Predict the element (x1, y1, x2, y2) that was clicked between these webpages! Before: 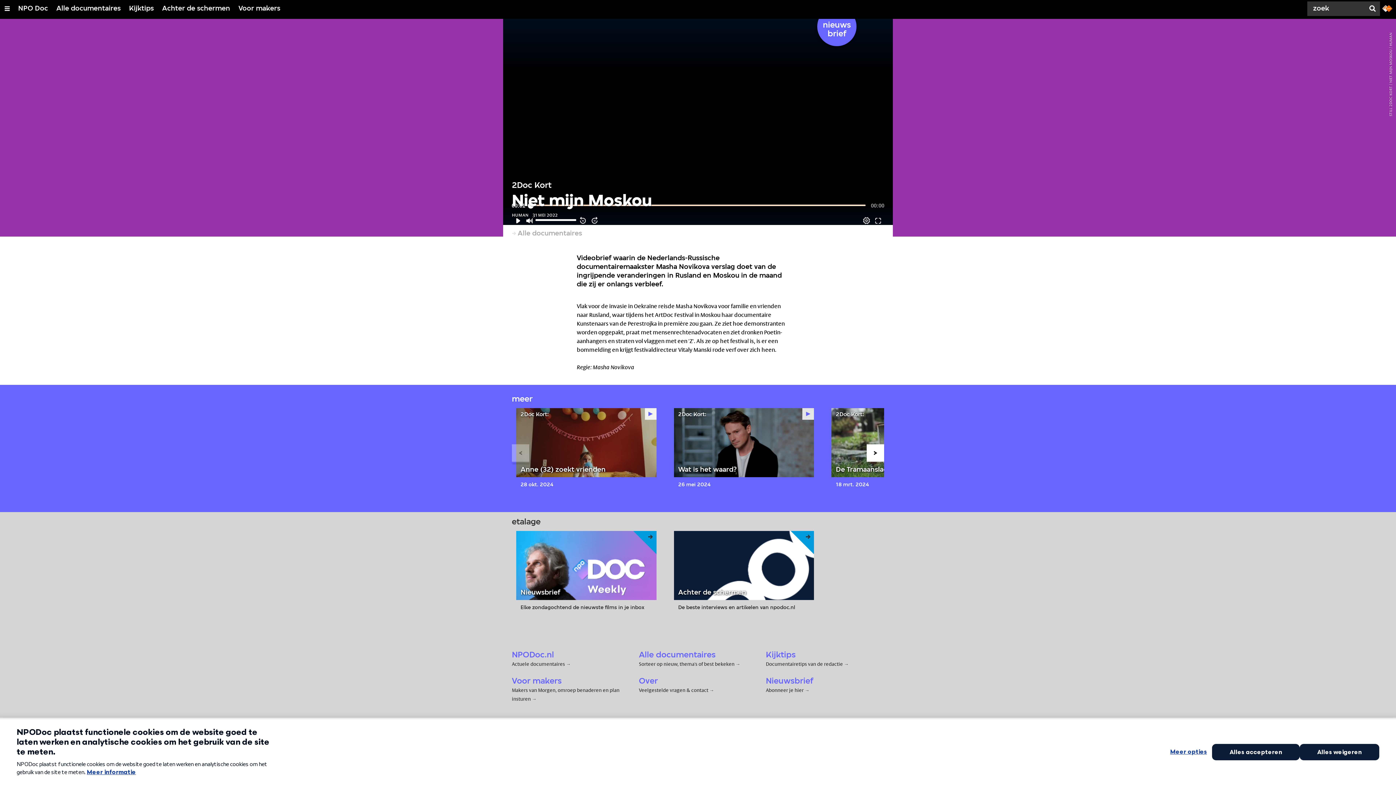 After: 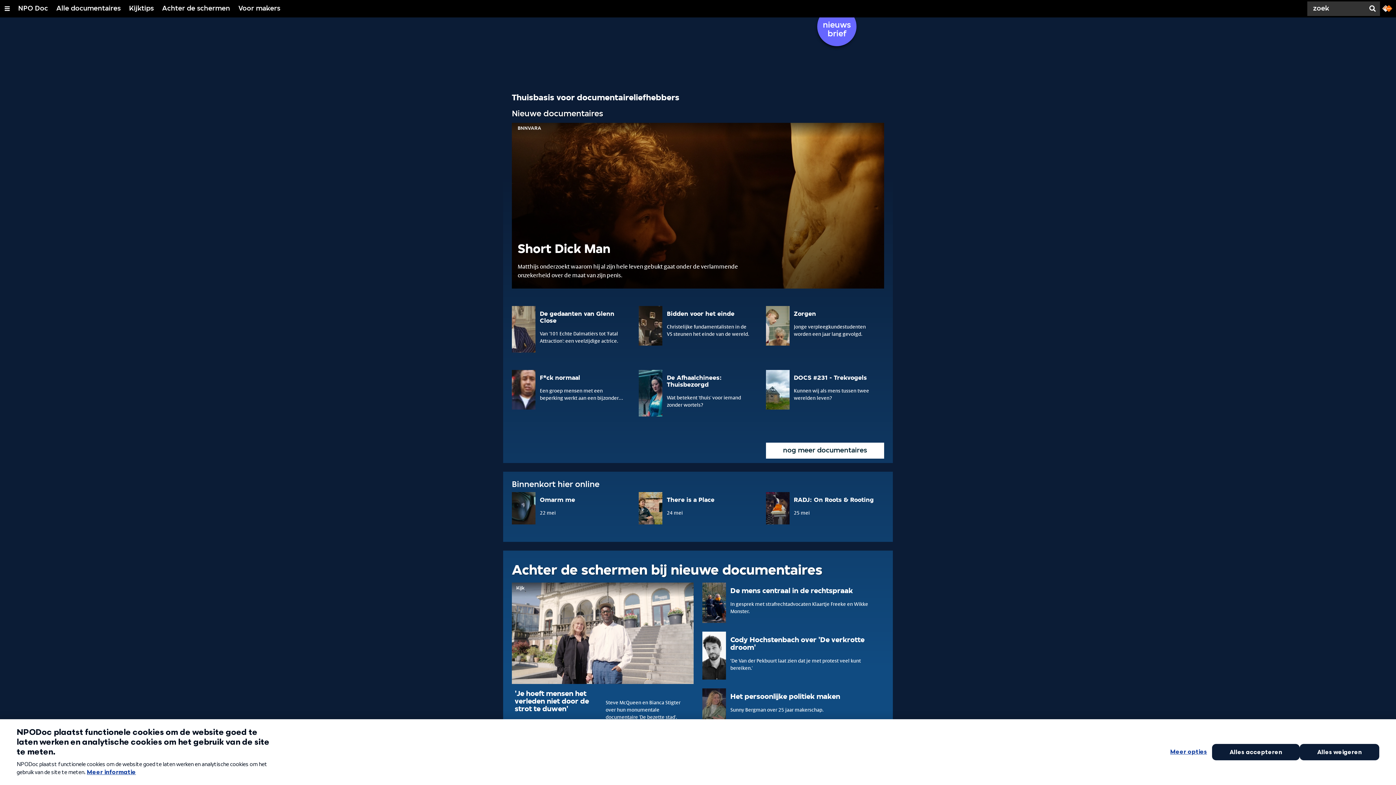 Action: bbox: (503, 17, 631, 72)